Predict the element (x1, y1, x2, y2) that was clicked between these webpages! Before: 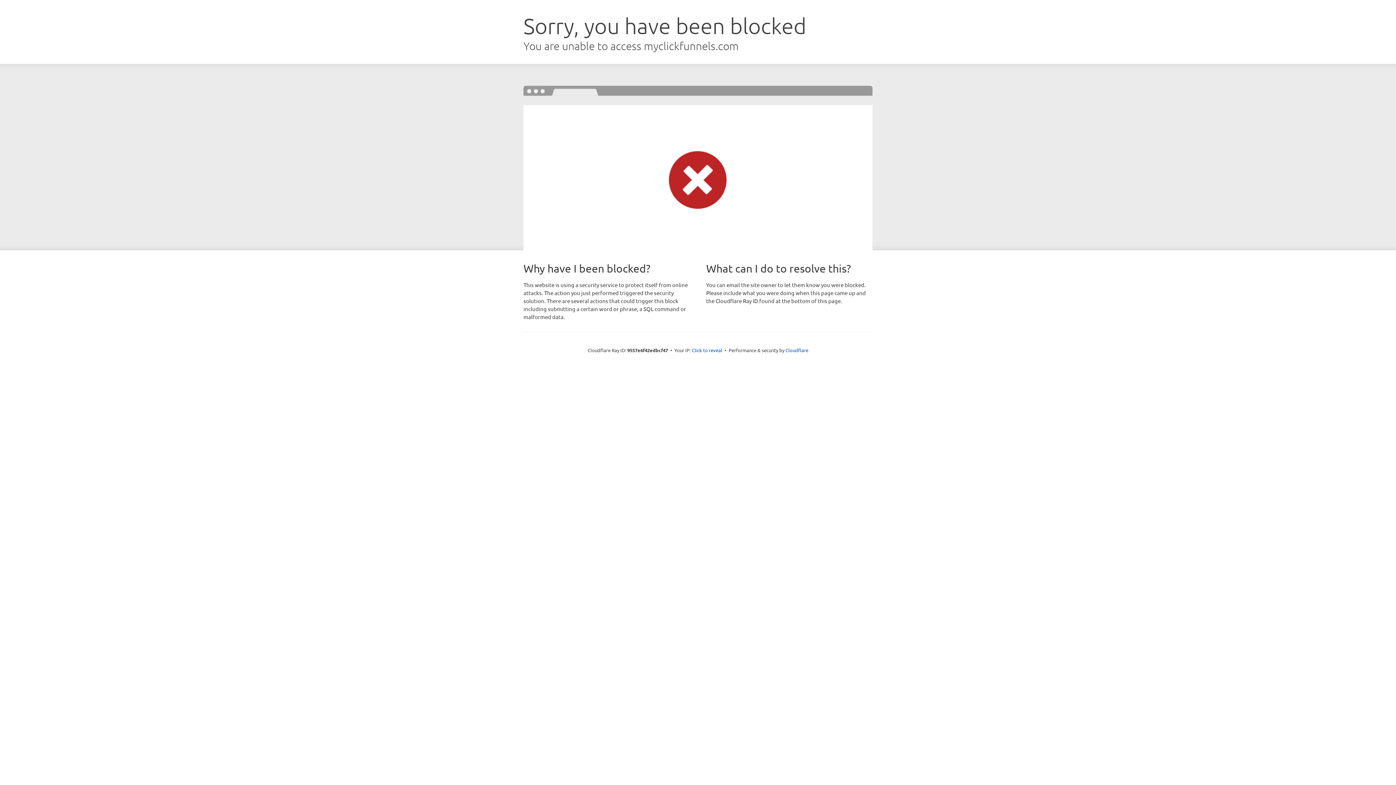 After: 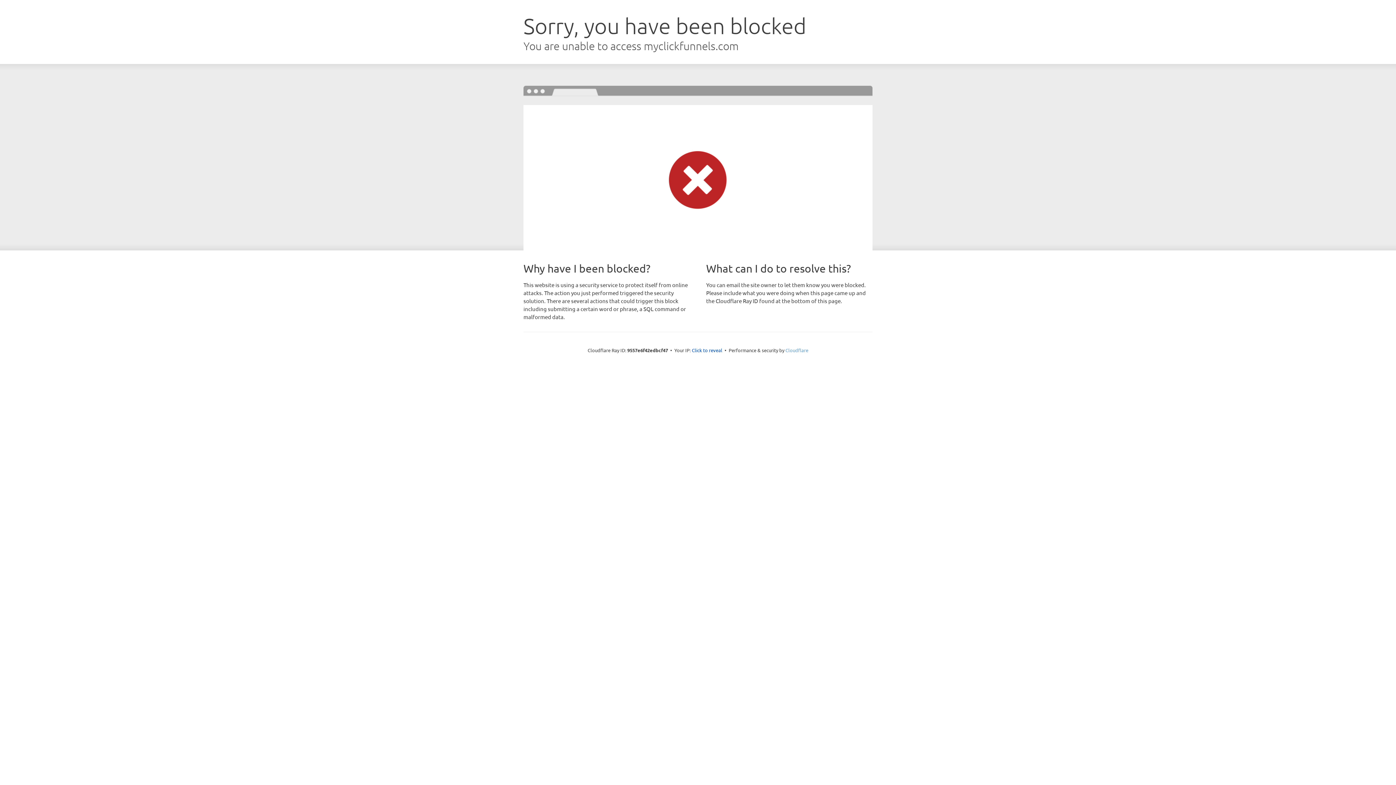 Action: bbox: (785, 347, 808, 353) label: Cloudflare